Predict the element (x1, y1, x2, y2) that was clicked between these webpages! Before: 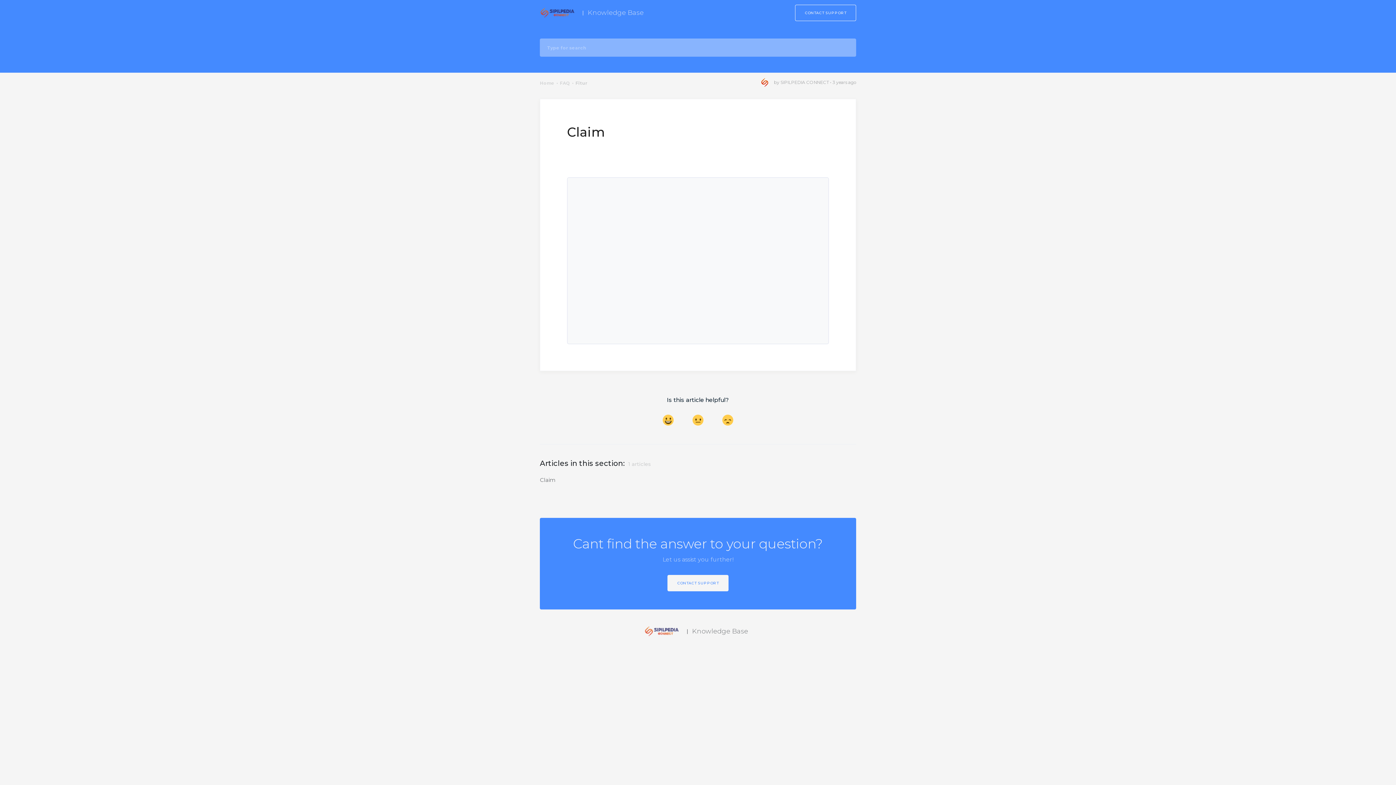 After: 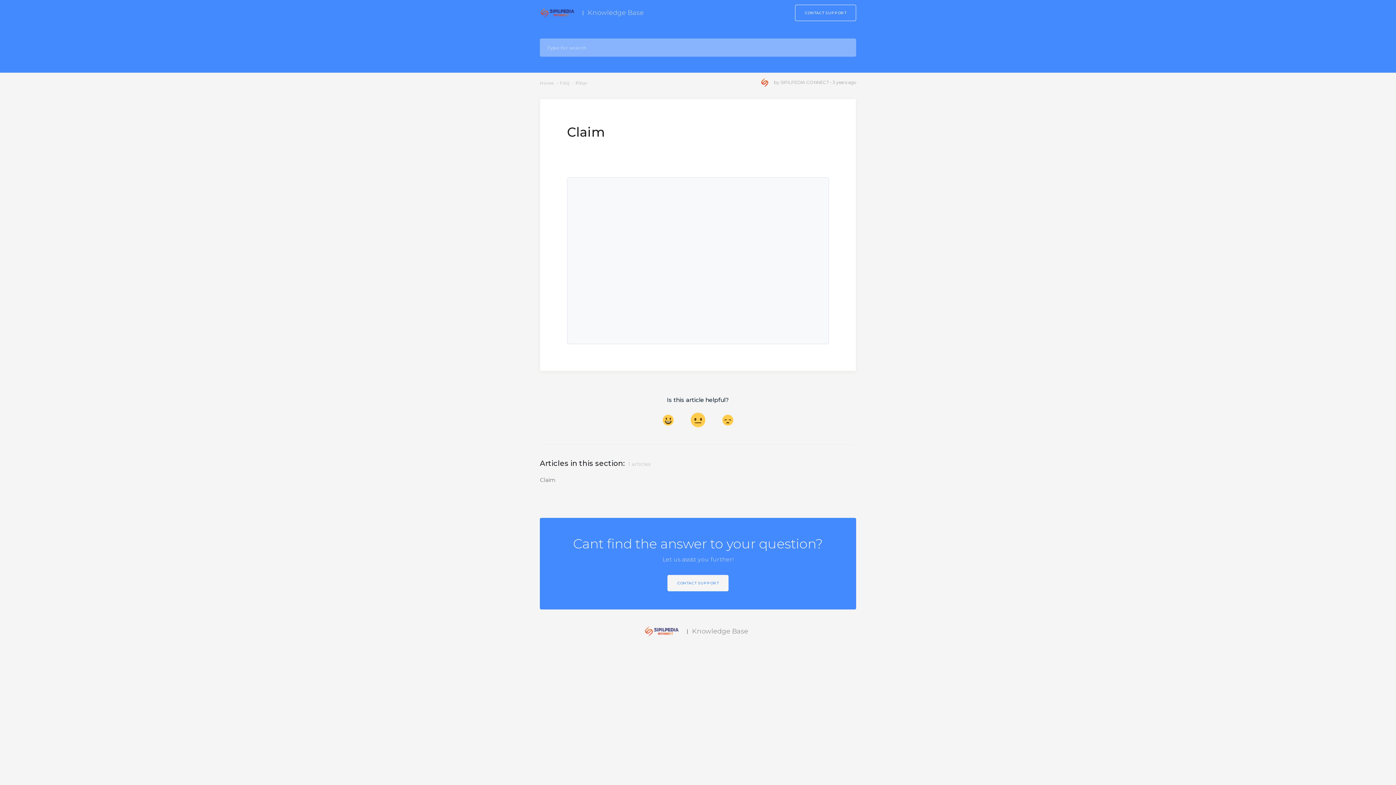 Action: bbox: (683, 403, 713, 429)